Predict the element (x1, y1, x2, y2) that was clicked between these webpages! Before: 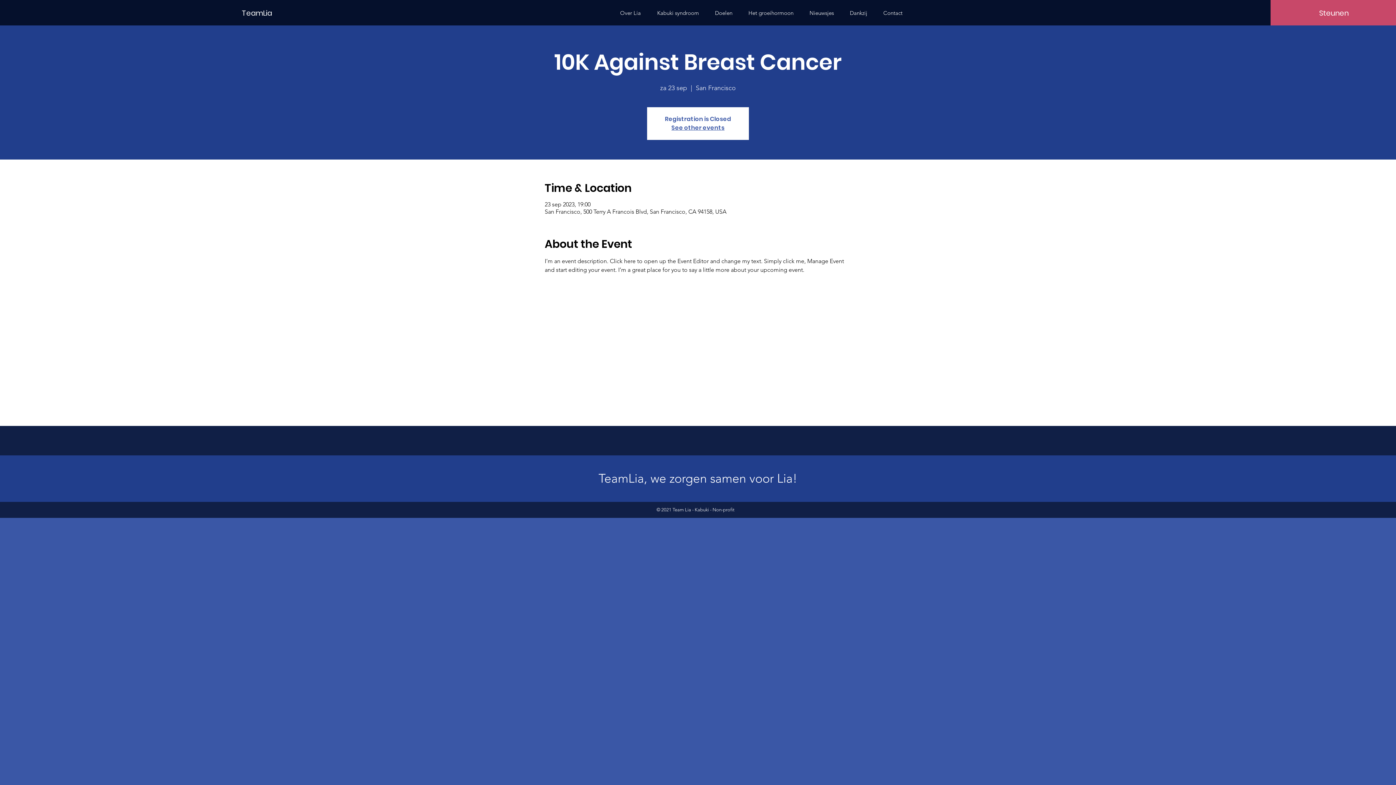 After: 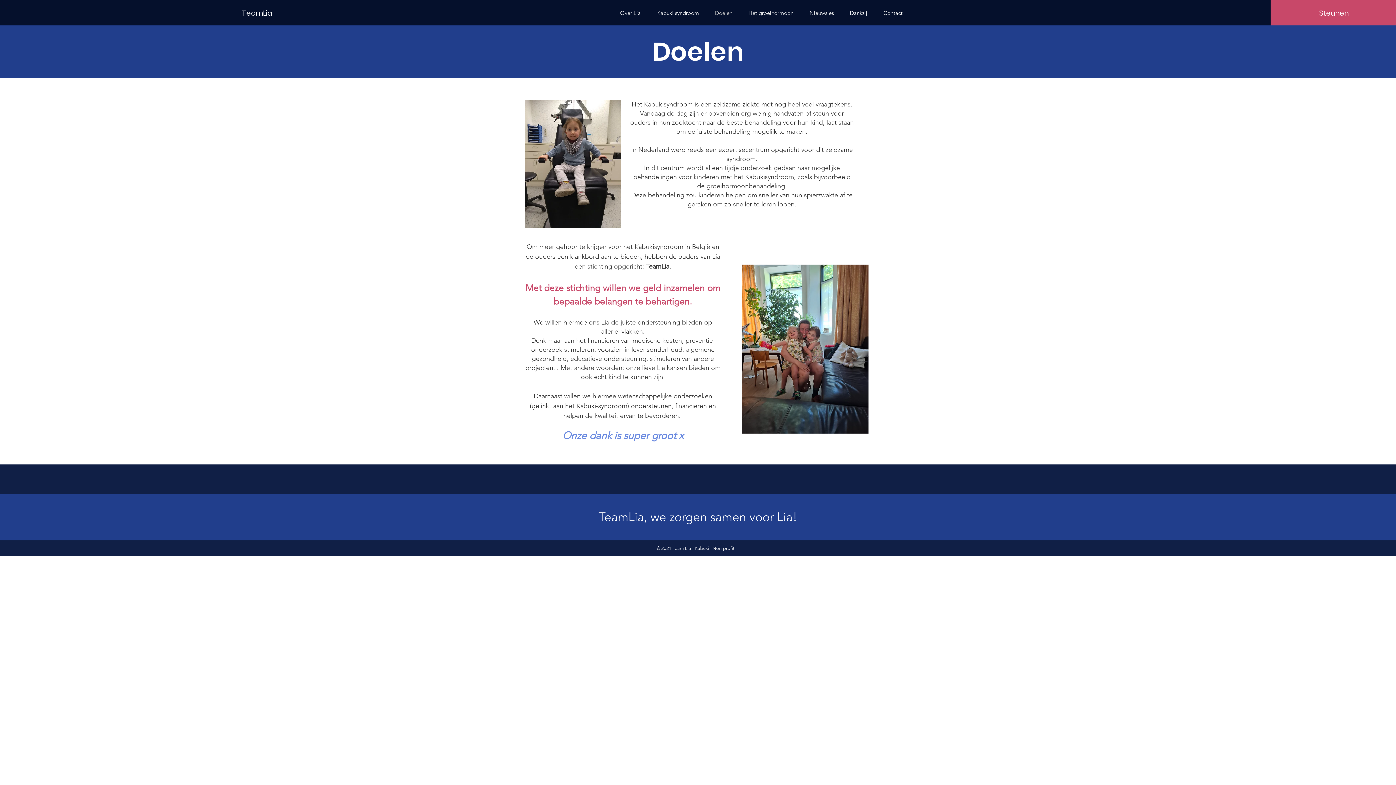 Action: bbox: (704, 5, 738, 20) label: Doelen